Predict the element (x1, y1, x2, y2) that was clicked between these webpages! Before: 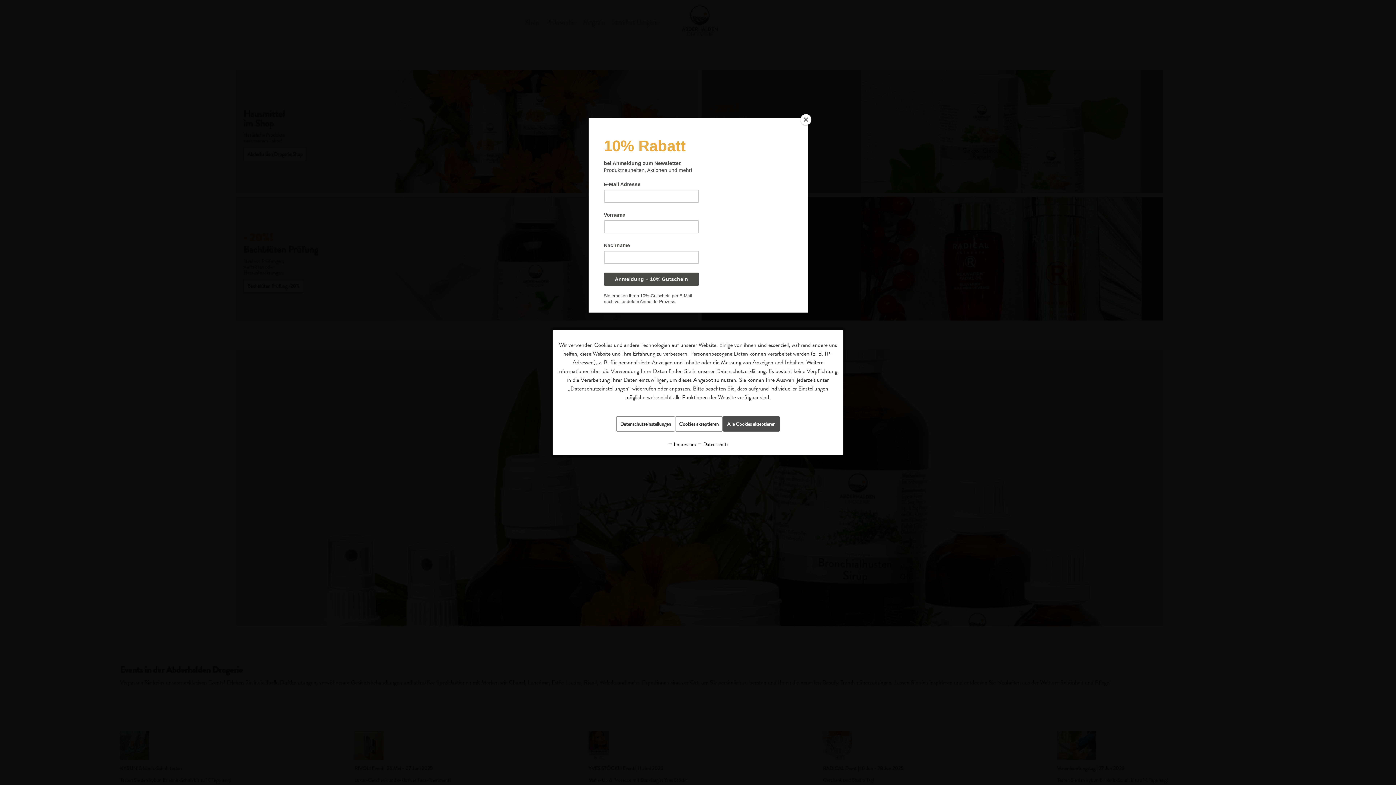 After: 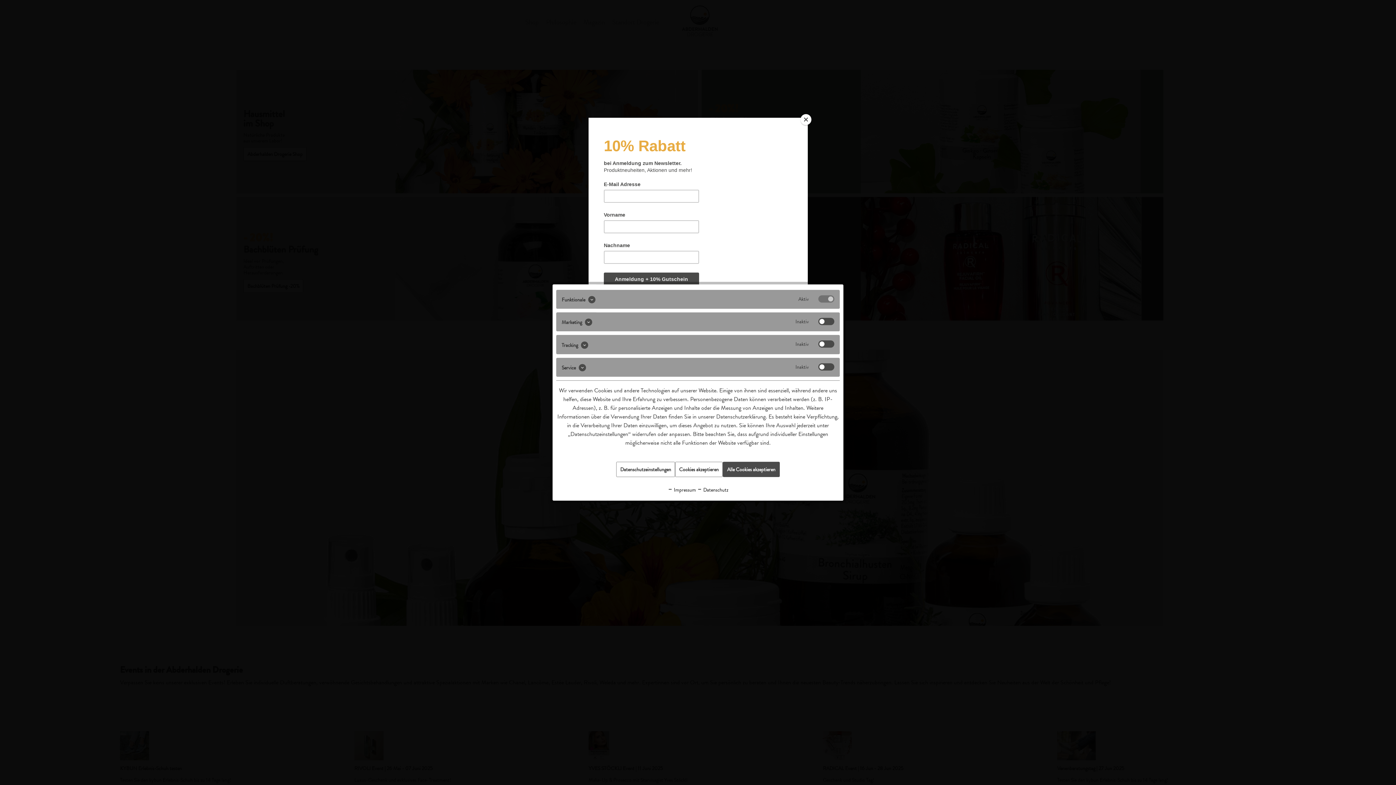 Action: label: Datenschutzeinstellungen bbox: (616, 416, 675, 431)